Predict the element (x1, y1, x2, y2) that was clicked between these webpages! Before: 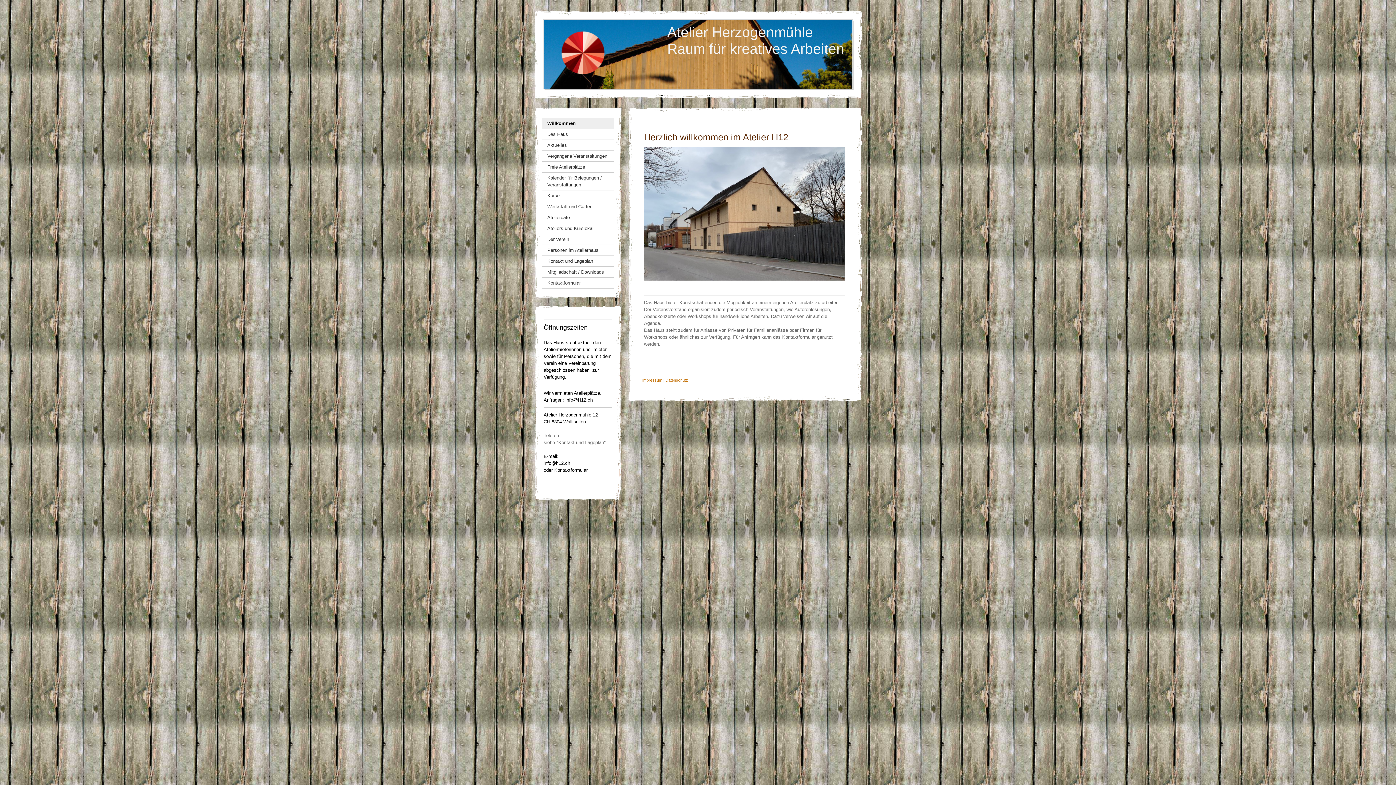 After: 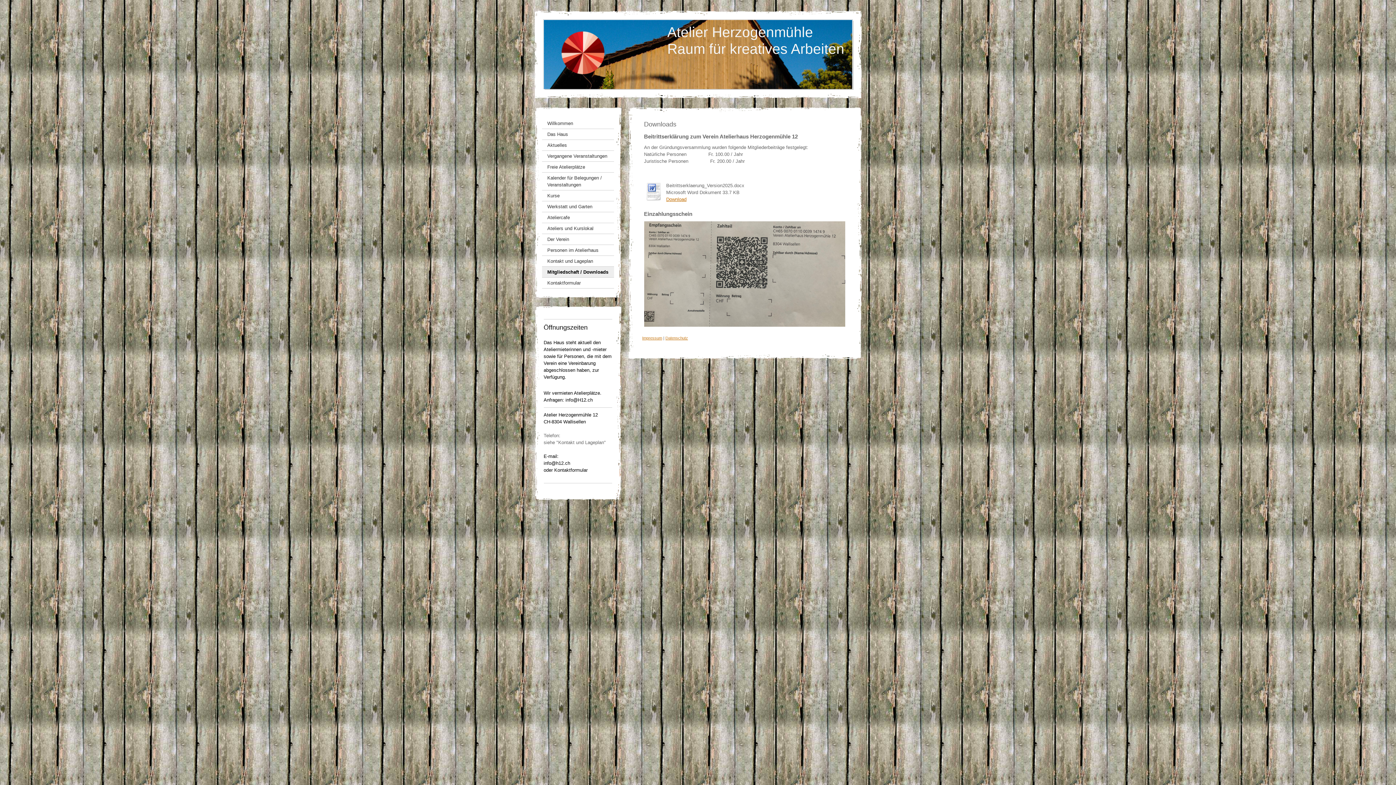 Action: bbox: (542, 266, 614, 277) label: Mitgliedschaft / Downloads